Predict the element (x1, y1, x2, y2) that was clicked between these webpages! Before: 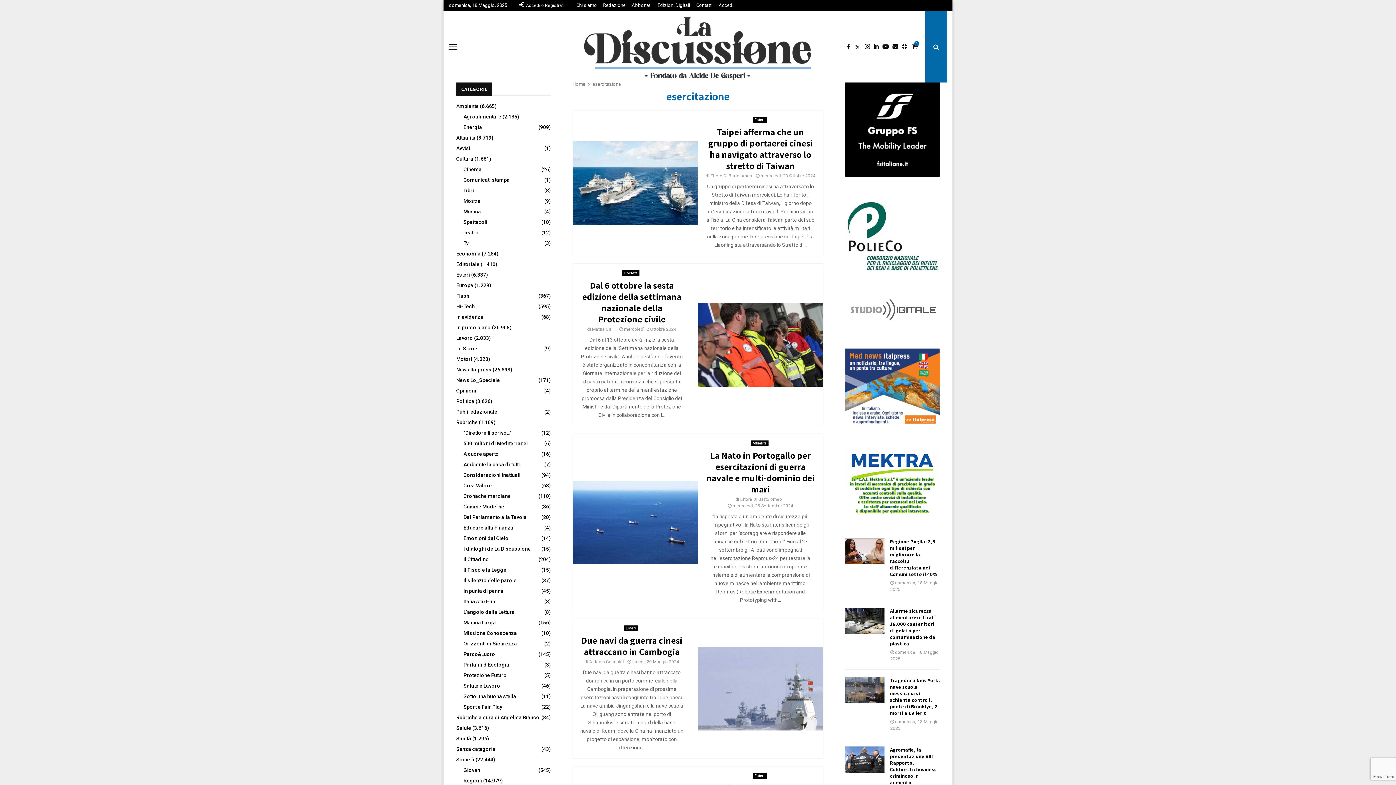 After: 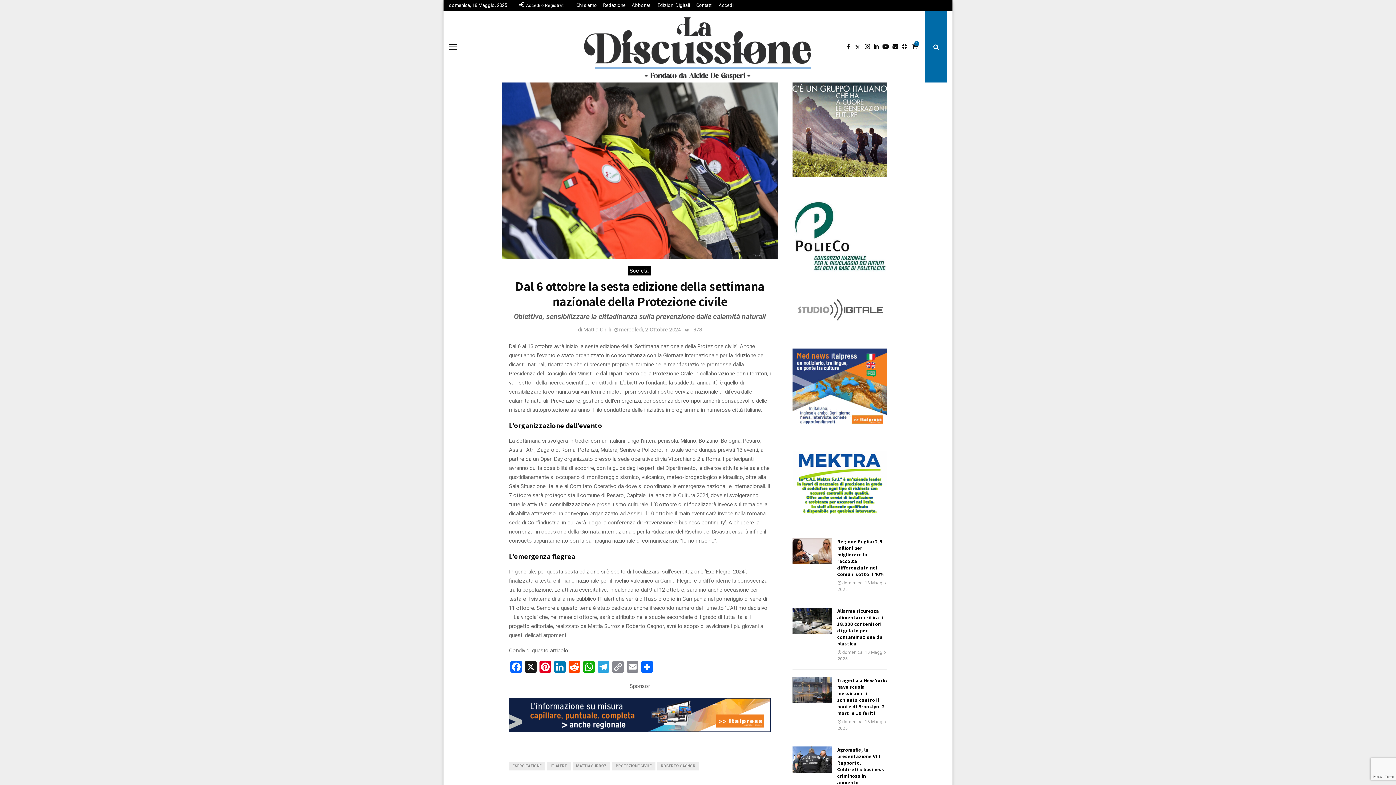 Action: bbox: (698, 303, 823, 386)